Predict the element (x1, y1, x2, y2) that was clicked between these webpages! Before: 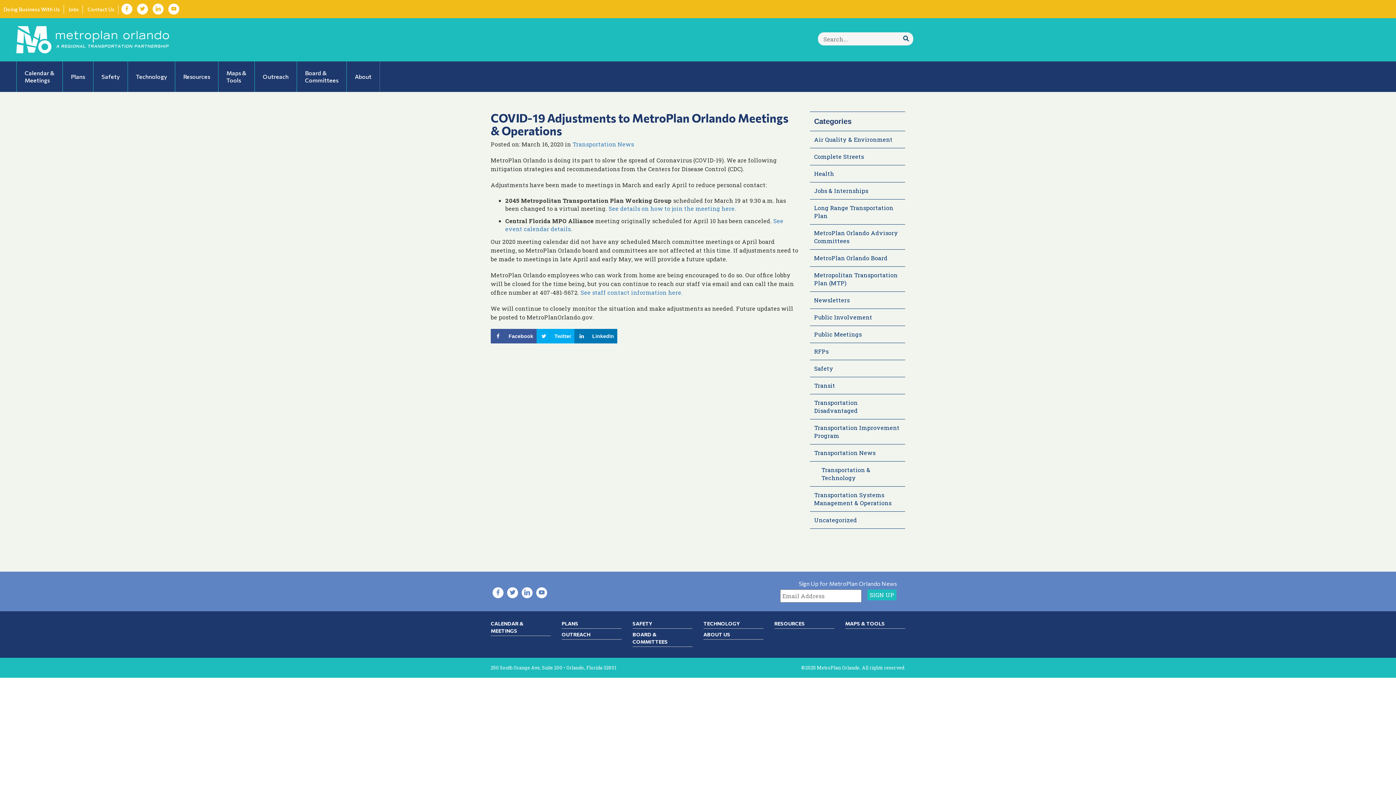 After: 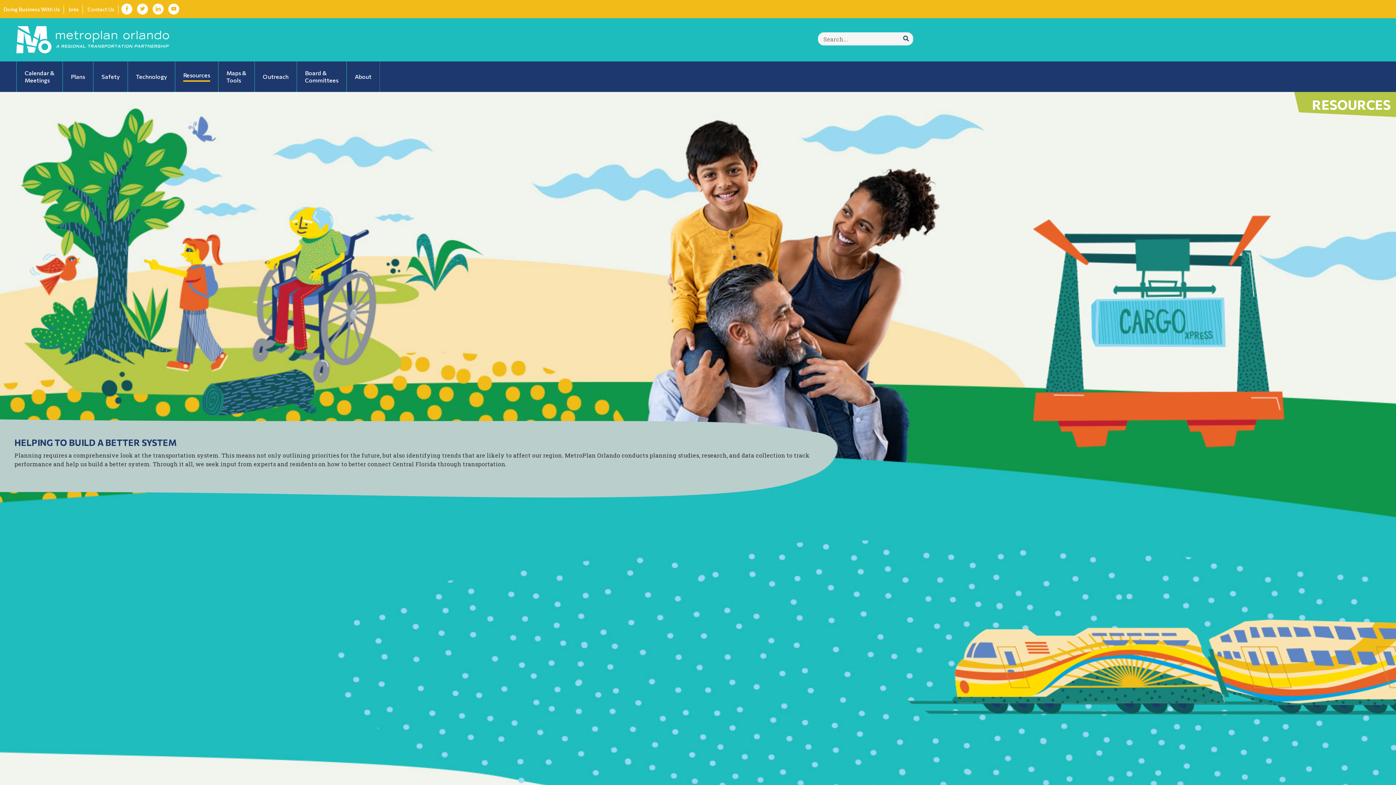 Action: bbox: (174, 61, 218, 92) label: Resources